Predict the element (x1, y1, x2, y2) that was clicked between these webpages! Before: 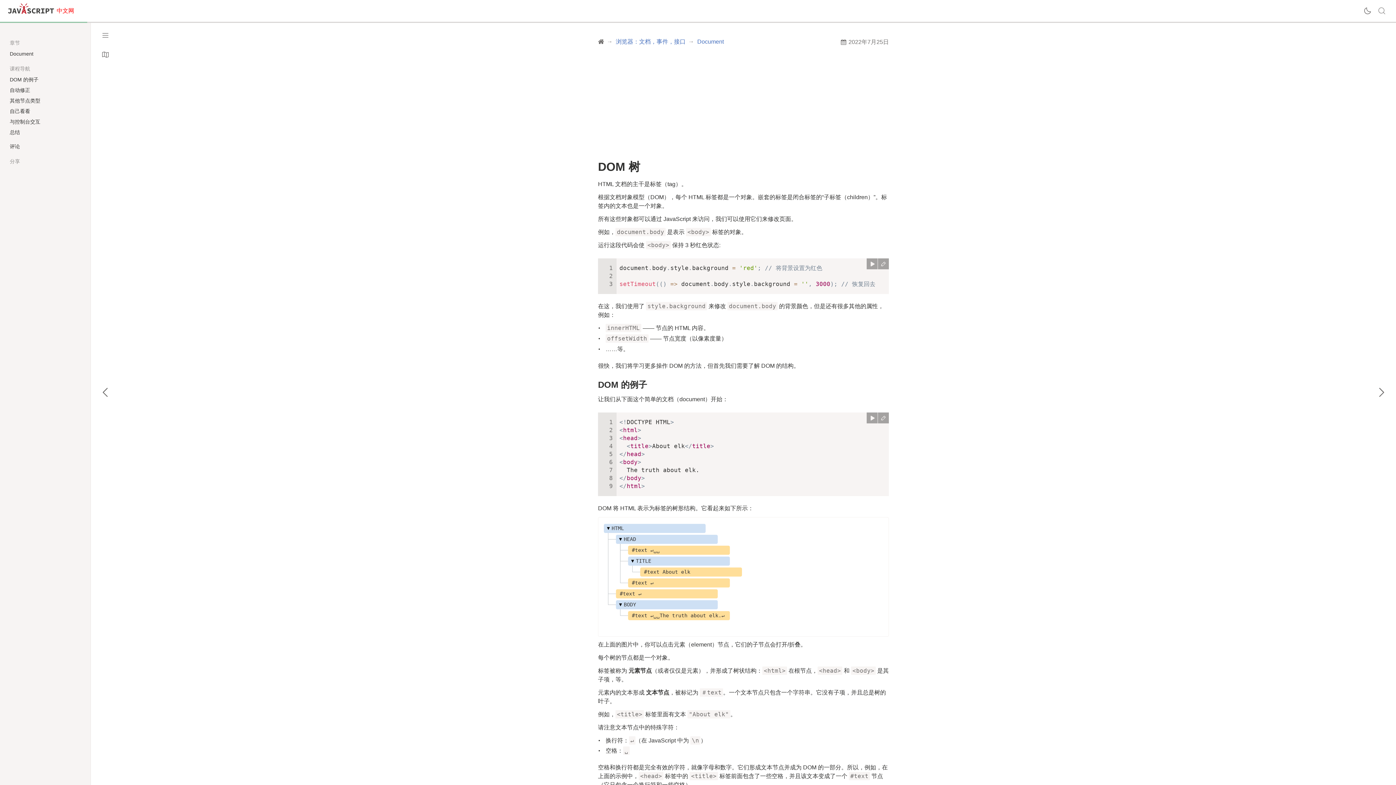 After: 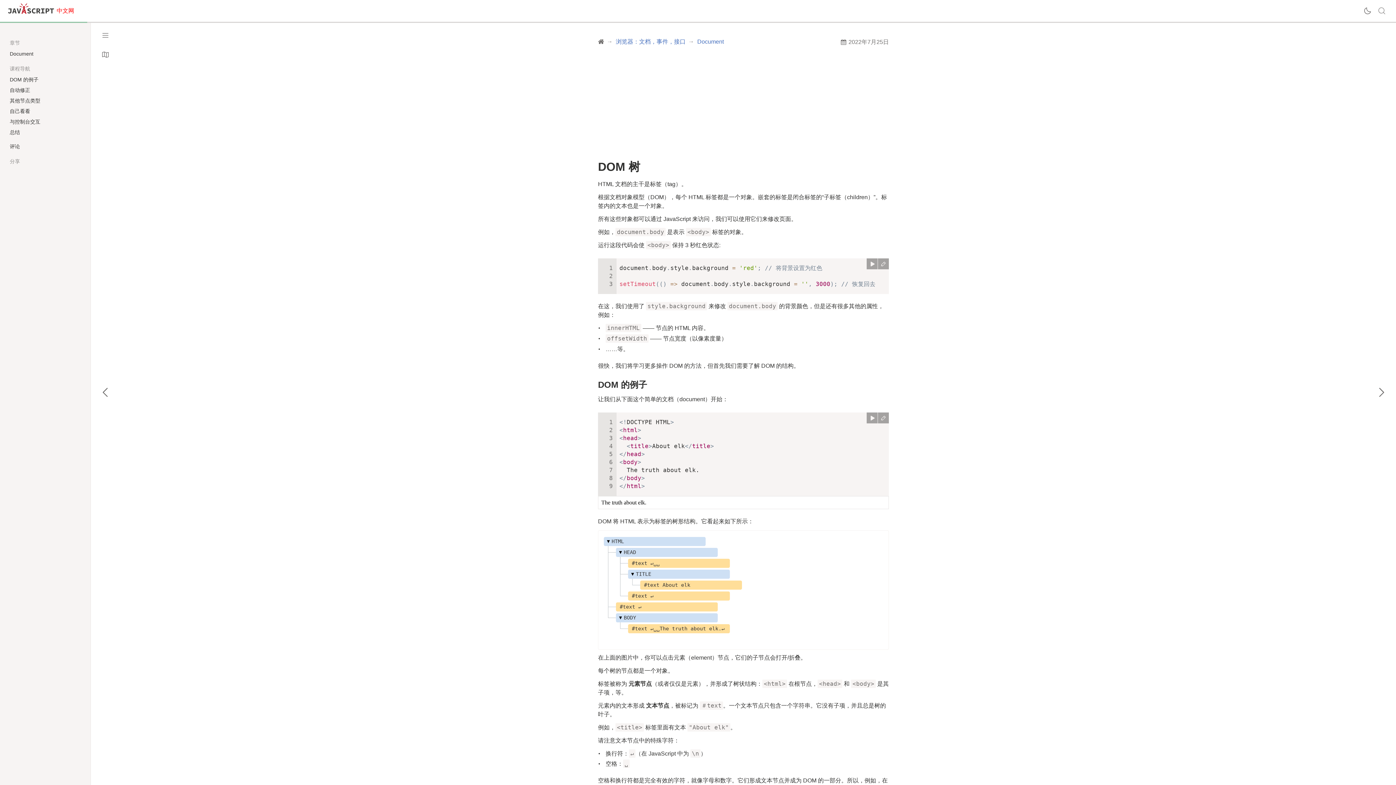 Action: bbox: (866, 412, 877, 423)